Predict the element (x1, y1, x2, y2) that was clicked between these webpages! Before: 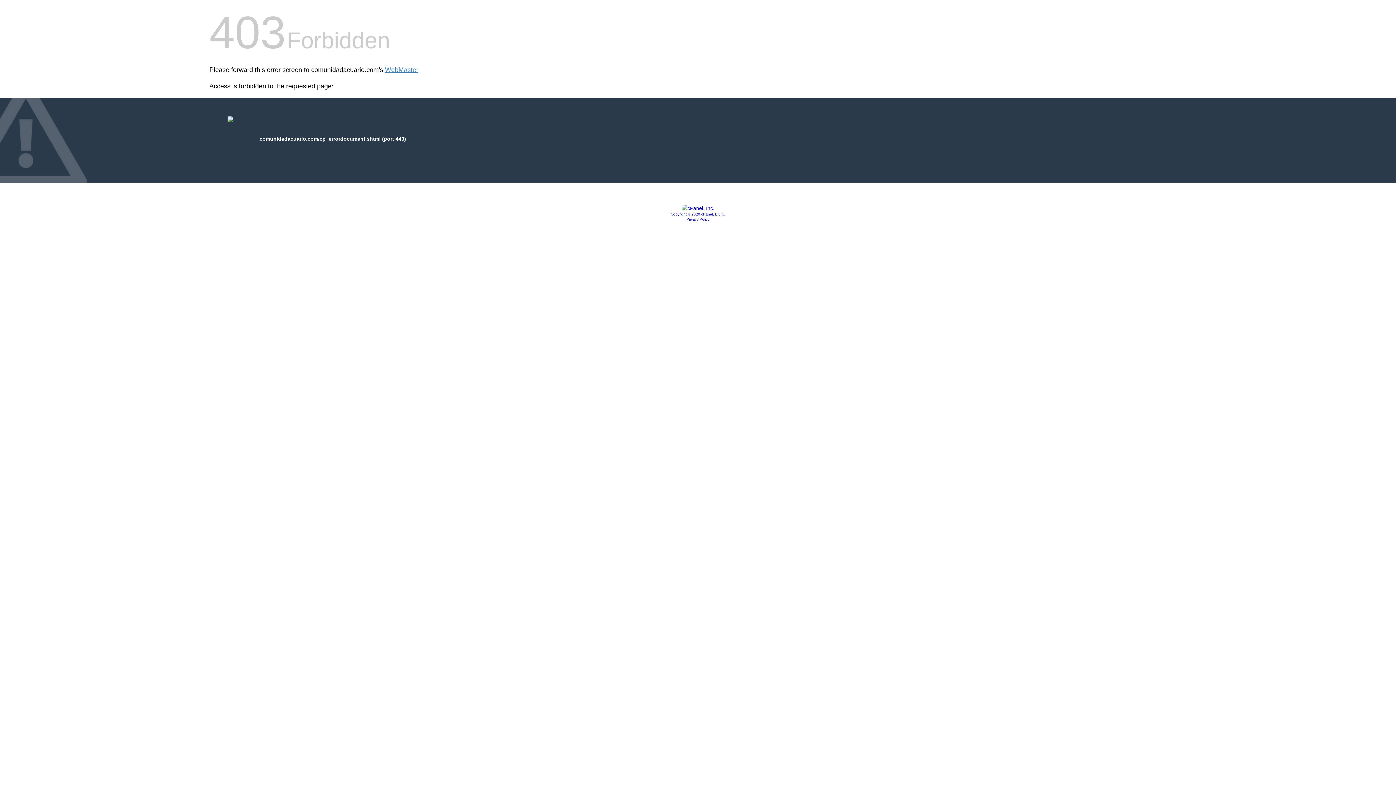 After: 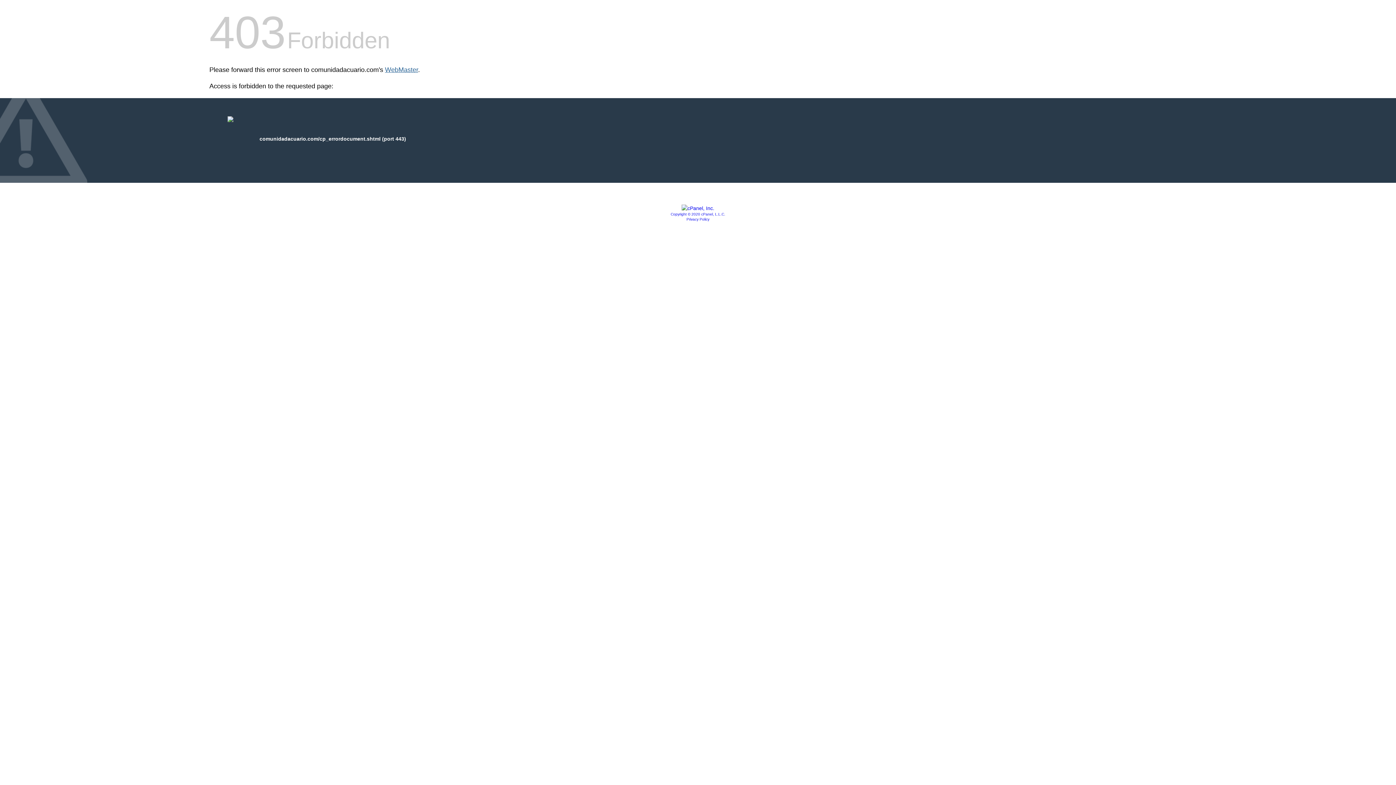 Action: bbox: (385, 66, 418, 73) label: WebMaster